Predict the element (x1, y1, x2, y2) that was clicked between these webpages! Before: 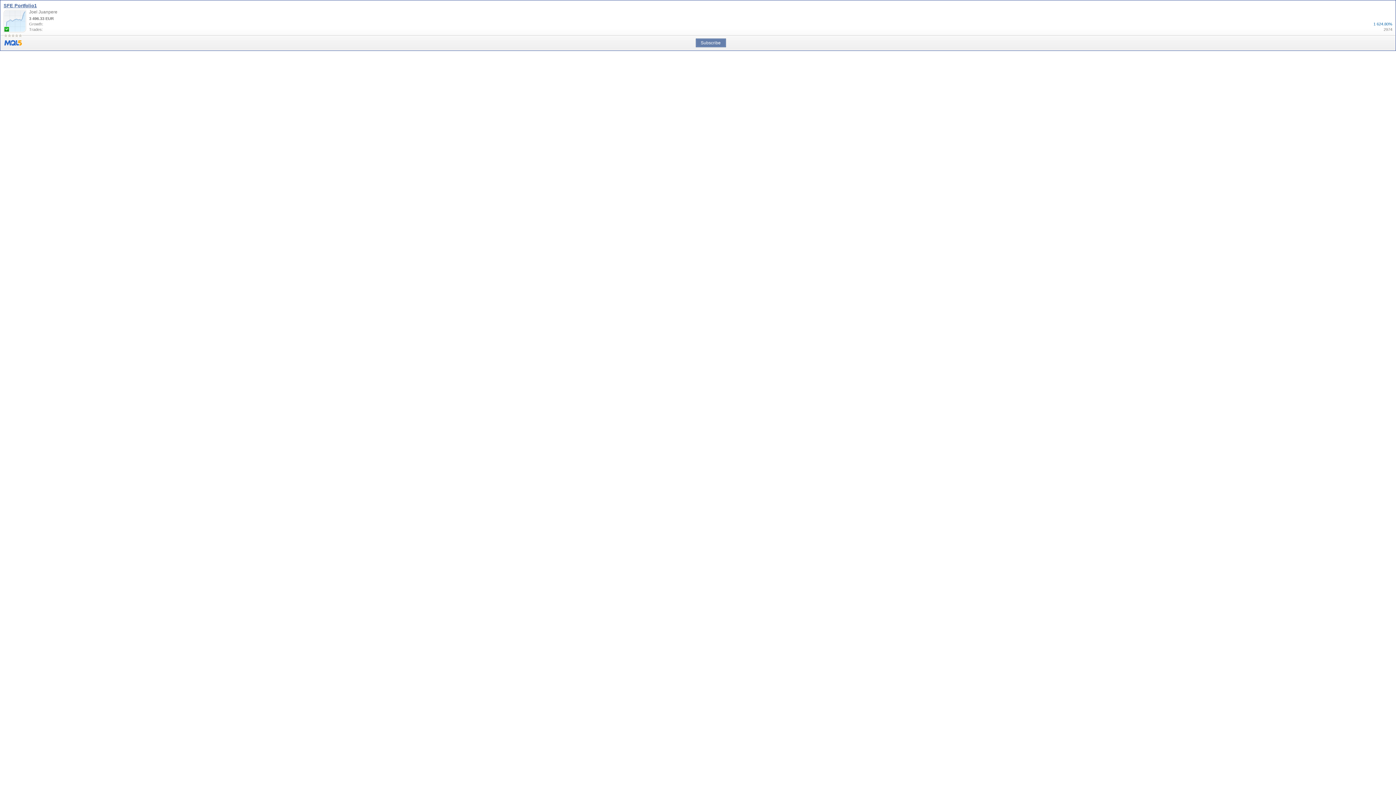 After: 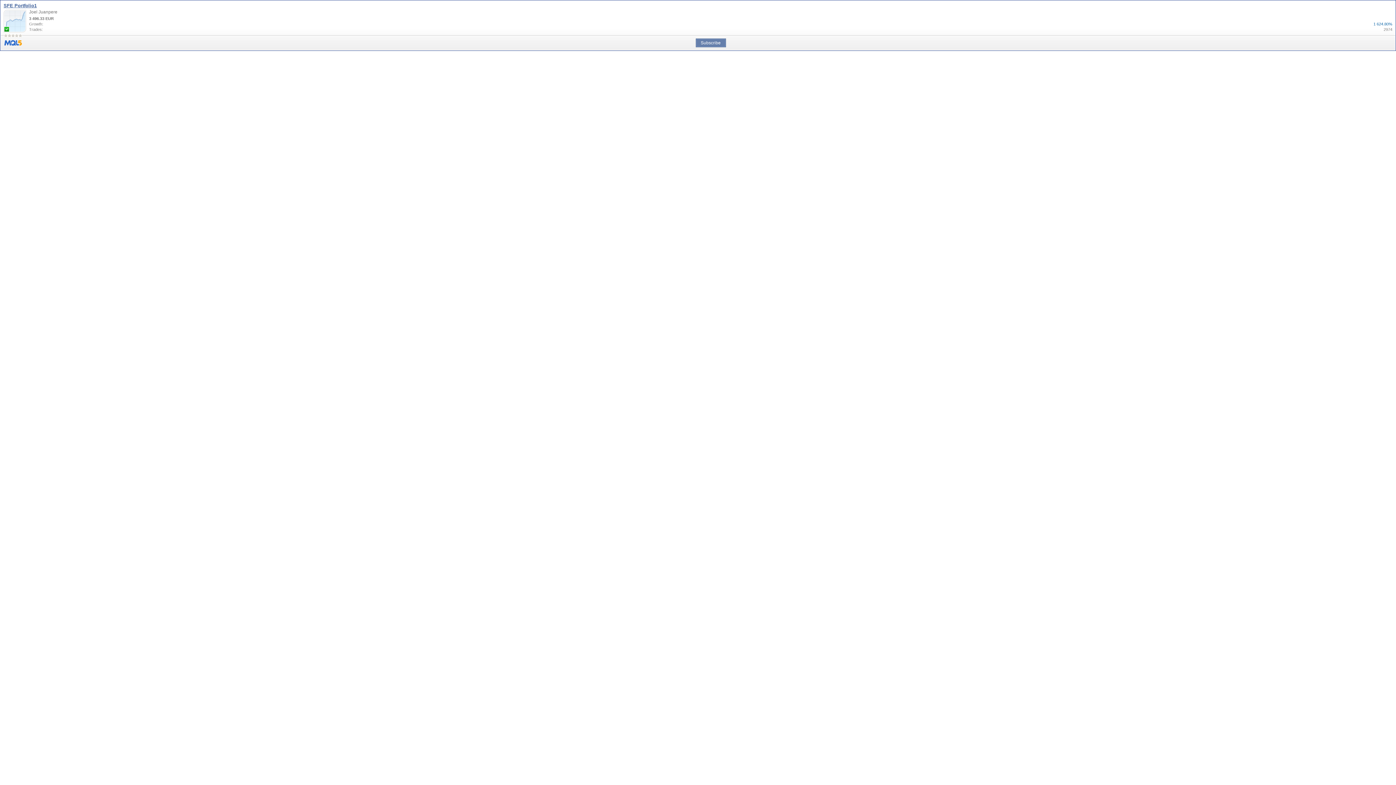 Action: label: Subscribe bbox: (696, 38, 725, 46)